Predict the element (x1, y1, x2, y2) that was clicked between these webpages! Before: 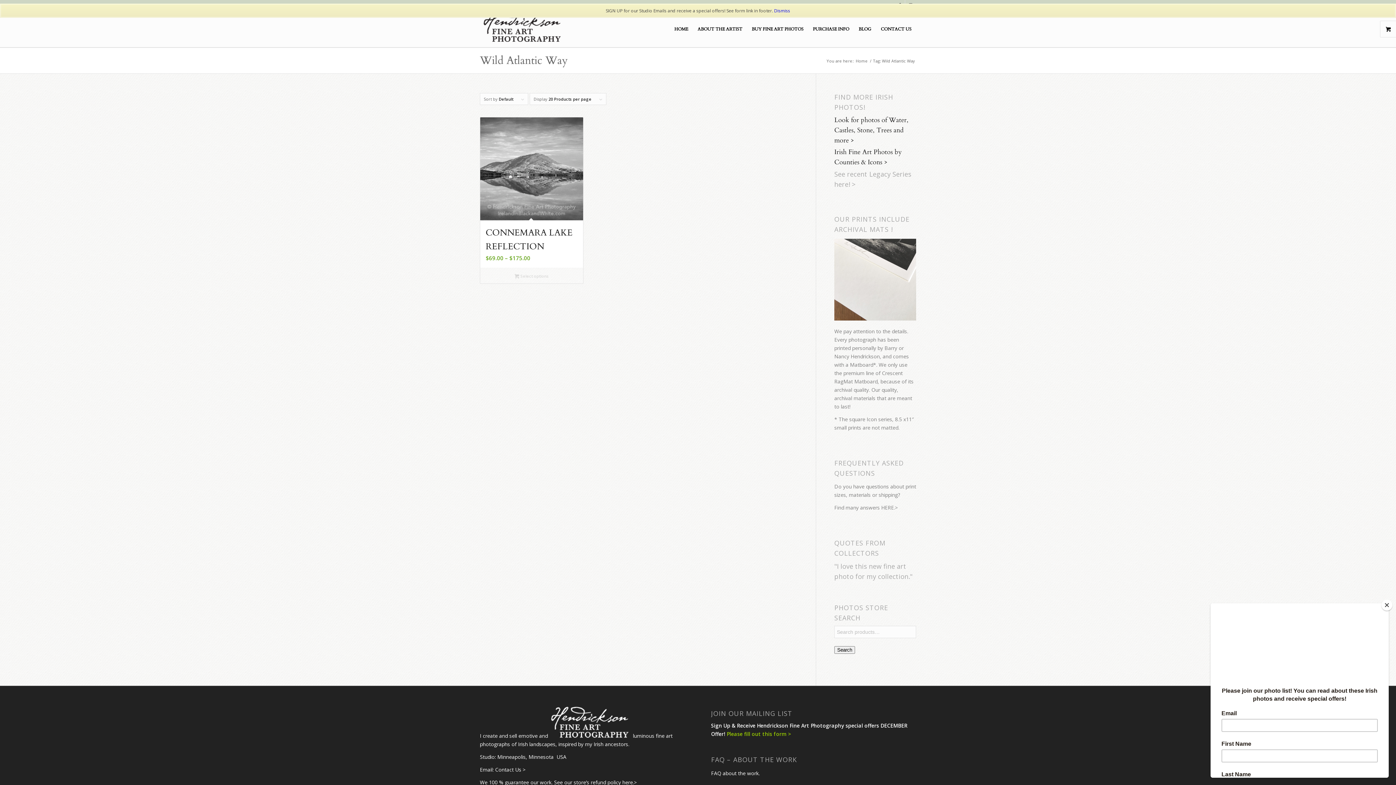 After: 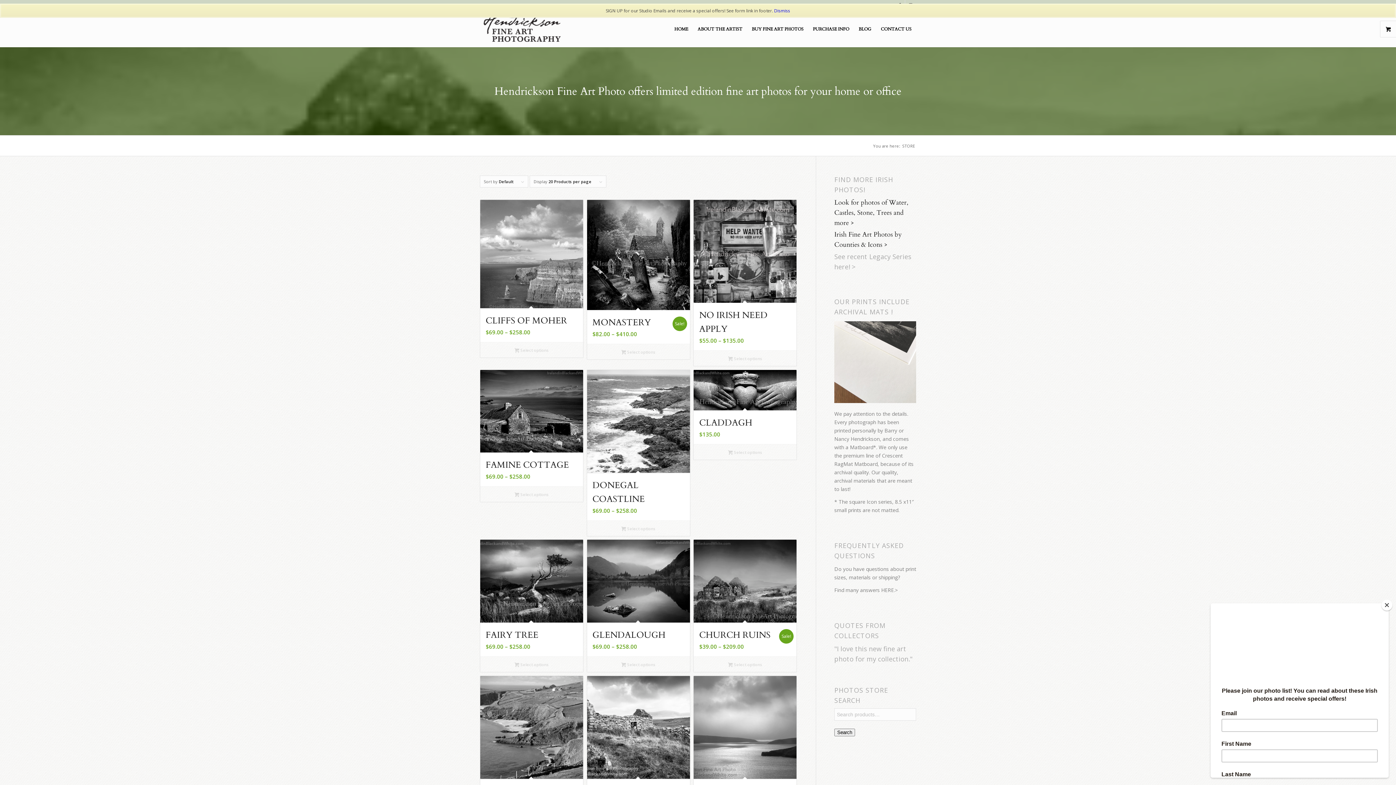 Action: label: BUY FINE ART PHOTOS bbox: (747, 10, 808, 47)